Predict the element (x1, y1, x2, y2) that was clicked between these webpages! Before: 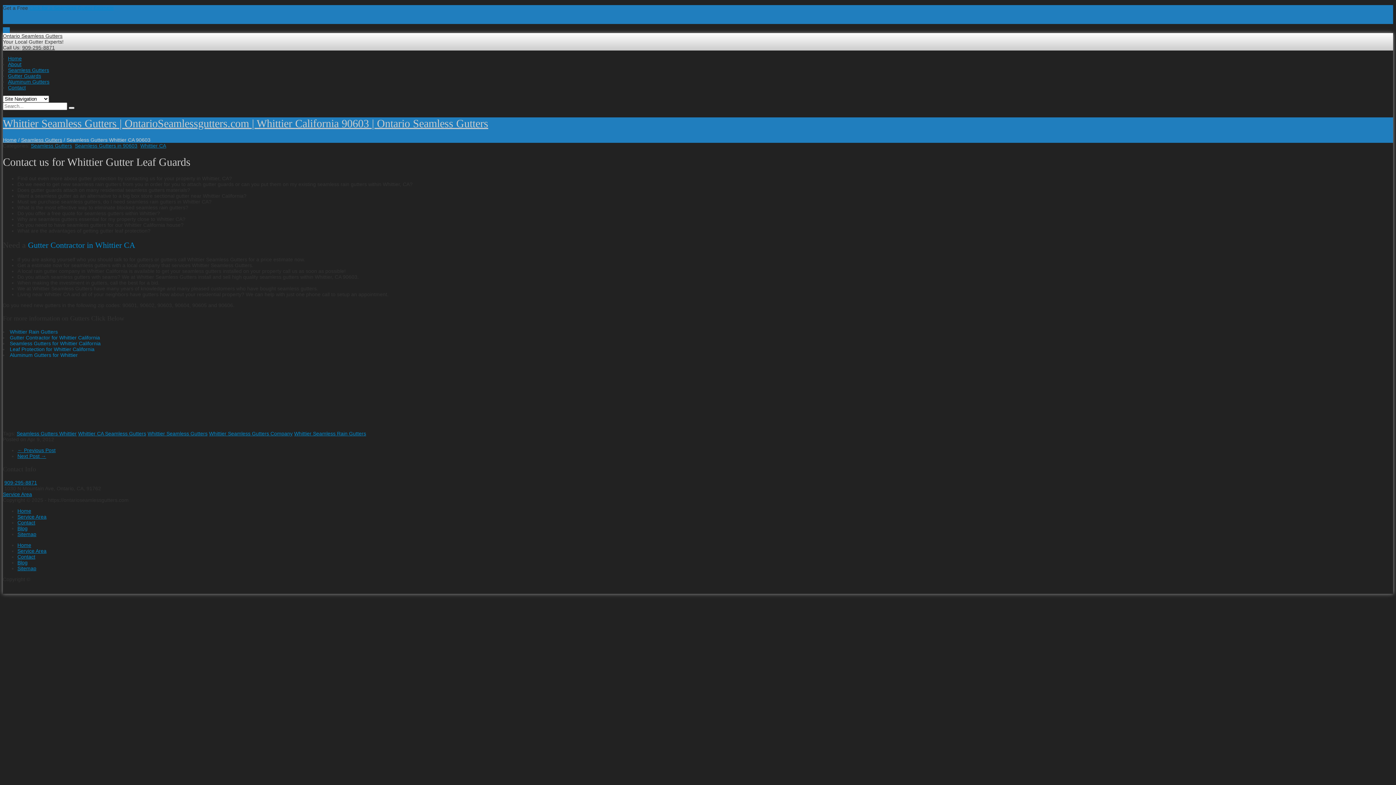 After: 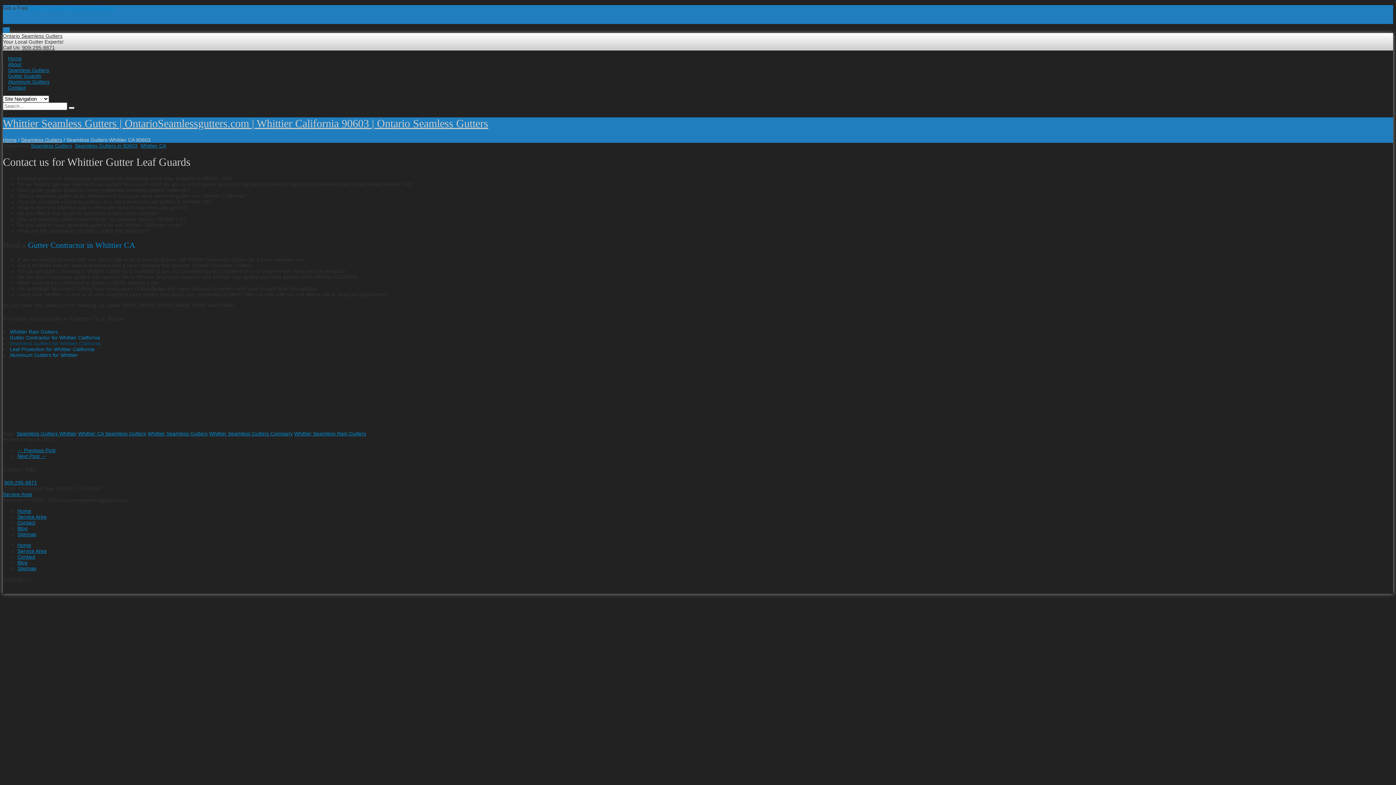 Action: label: Seamless Gutters for Whittier California bbox: (9, 340, 100, 346)